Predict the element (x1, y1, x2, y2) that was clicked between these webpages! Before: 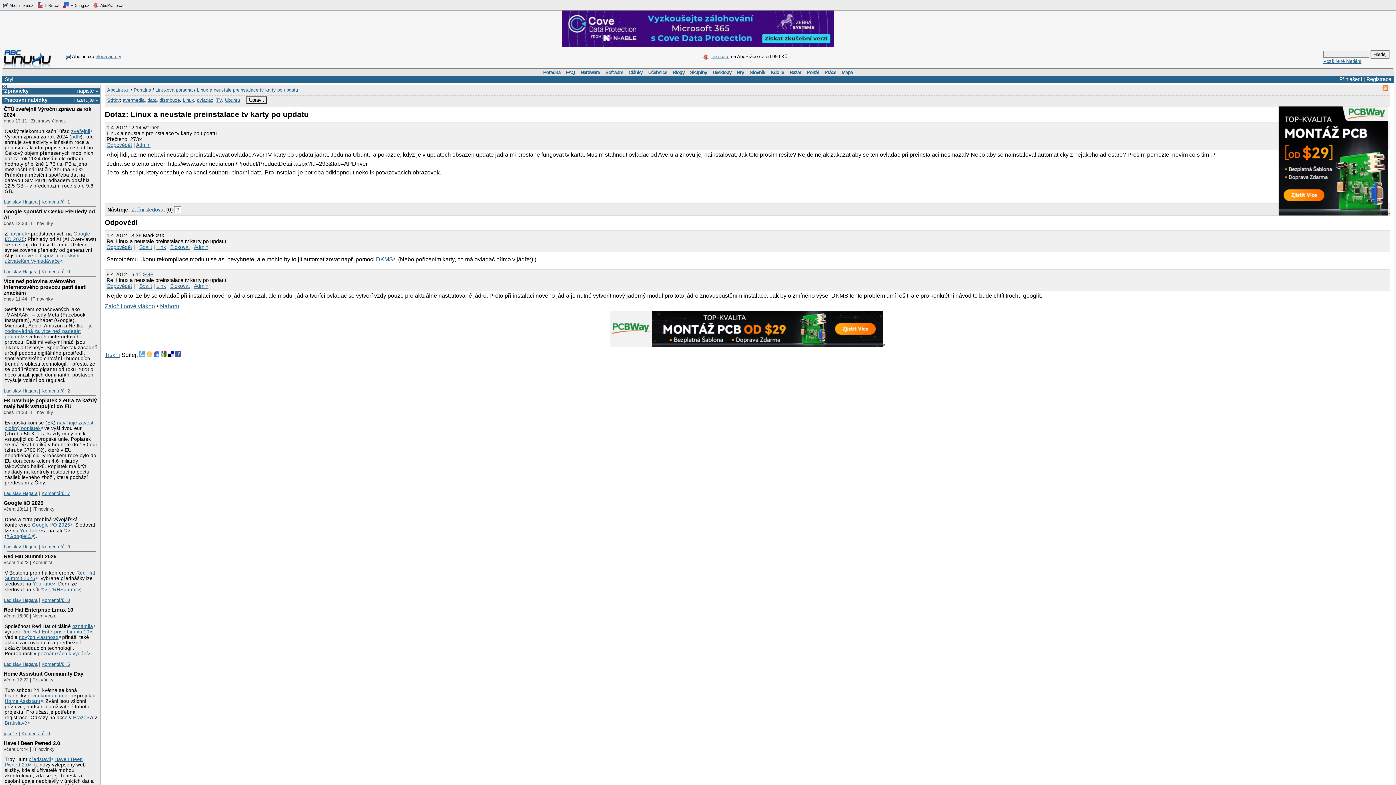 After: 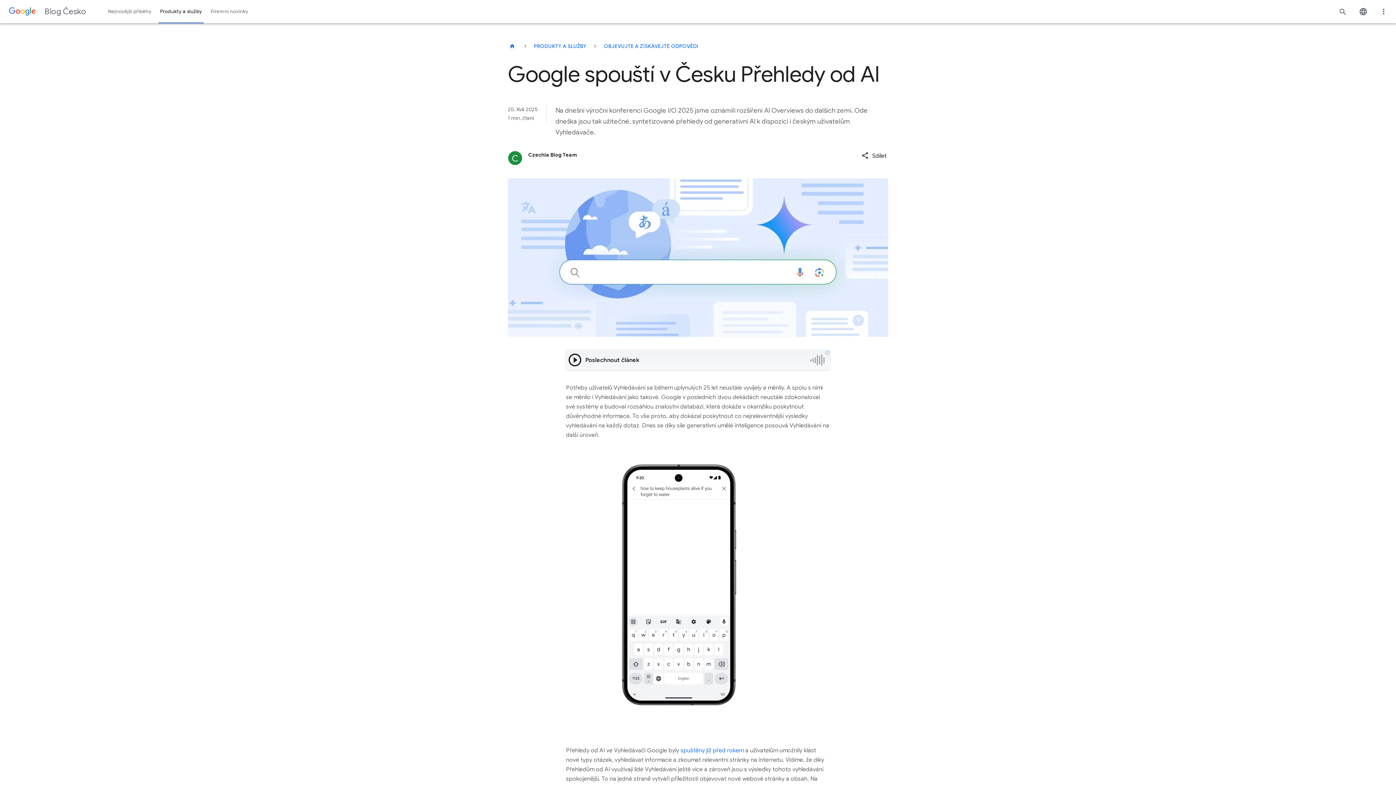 Action: label: nově k dispozici i českým uživatelům Vyhledávače bbox: (4, 252, 79, 263)